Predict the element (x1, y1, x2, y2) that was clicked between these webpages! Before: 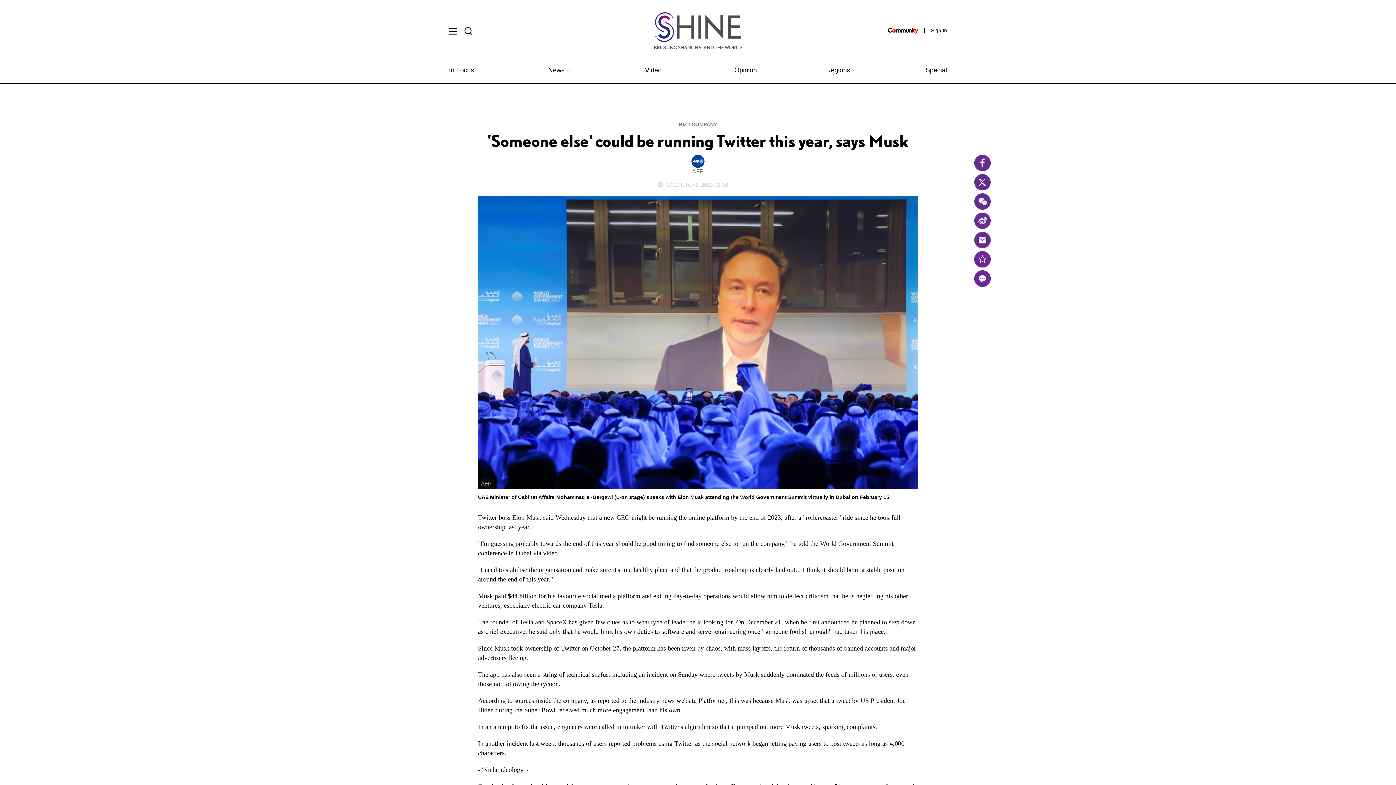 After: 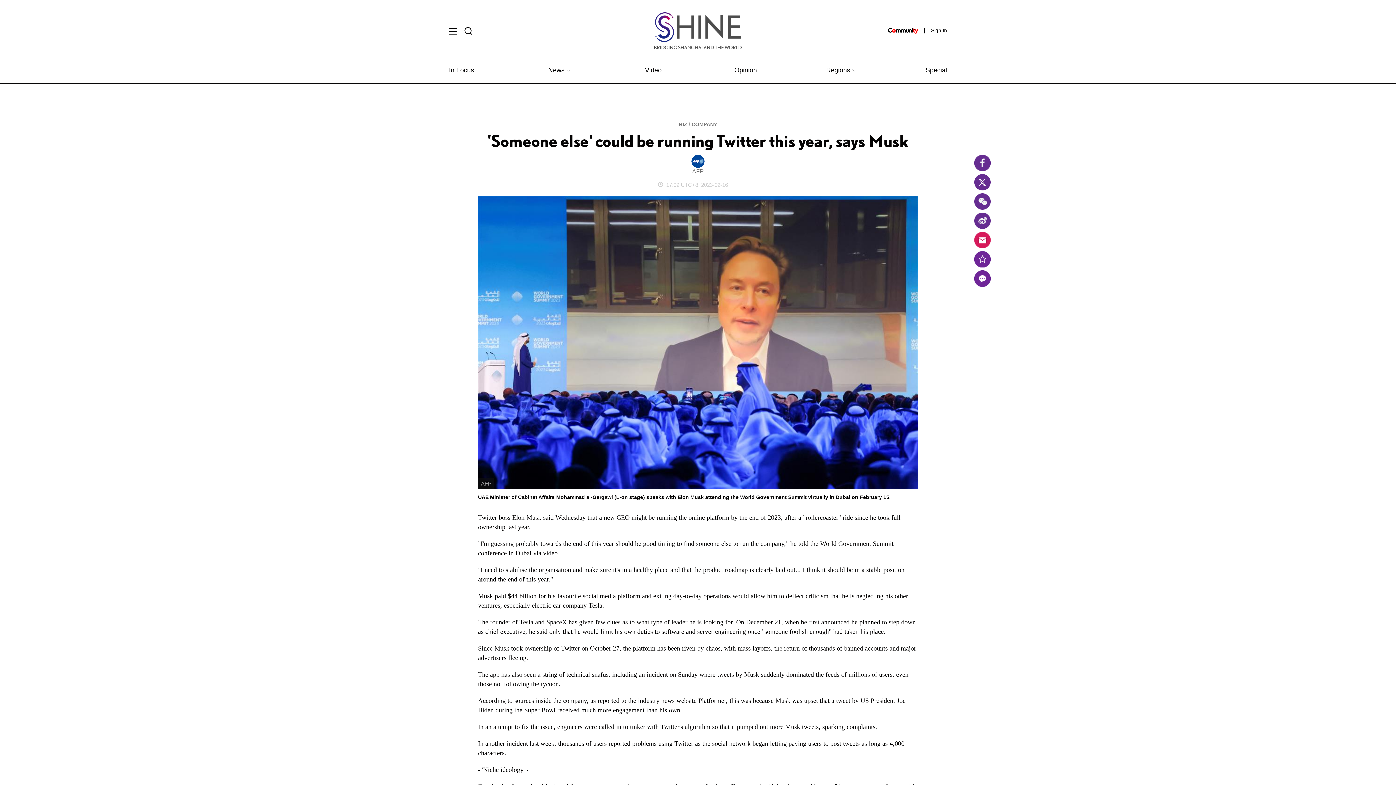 Action: bbox: (974, 232, 990, 248)